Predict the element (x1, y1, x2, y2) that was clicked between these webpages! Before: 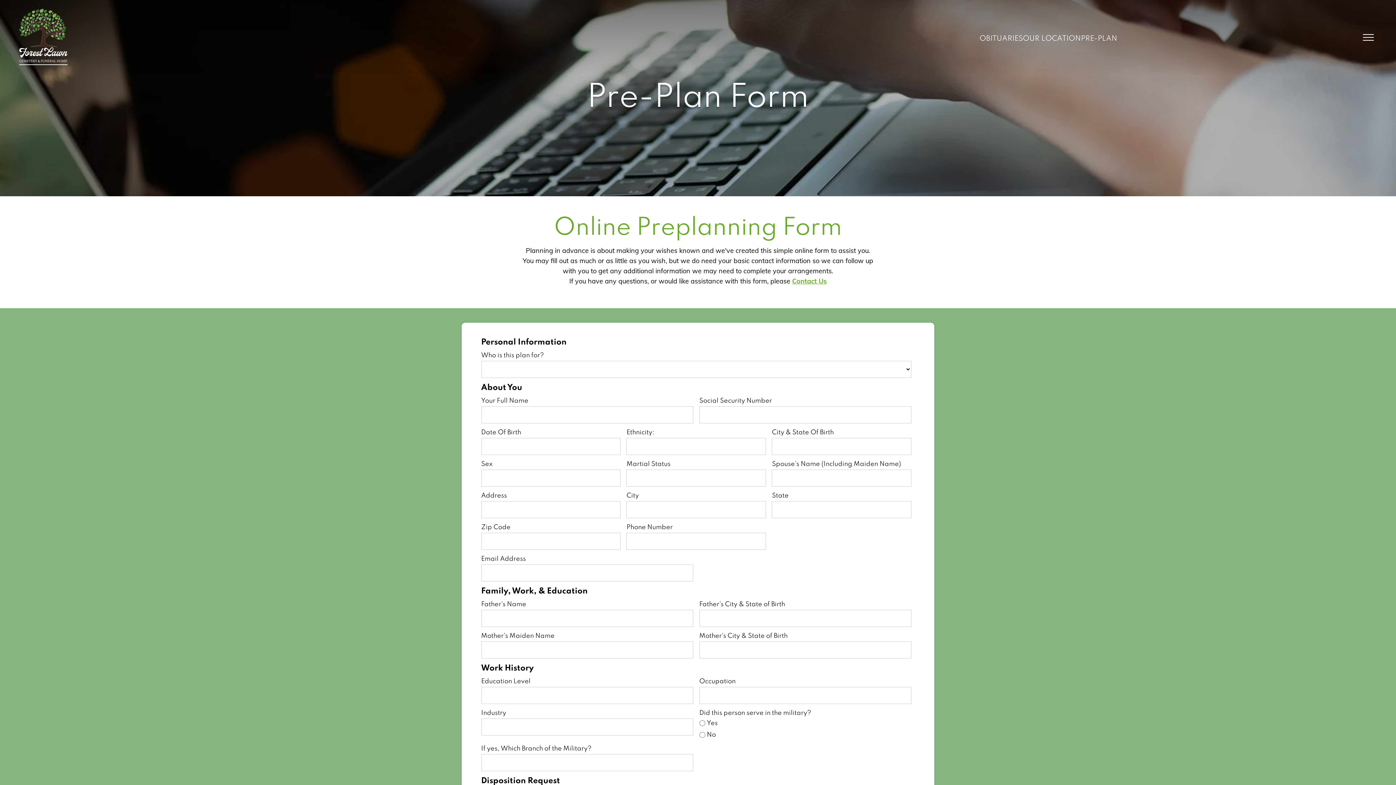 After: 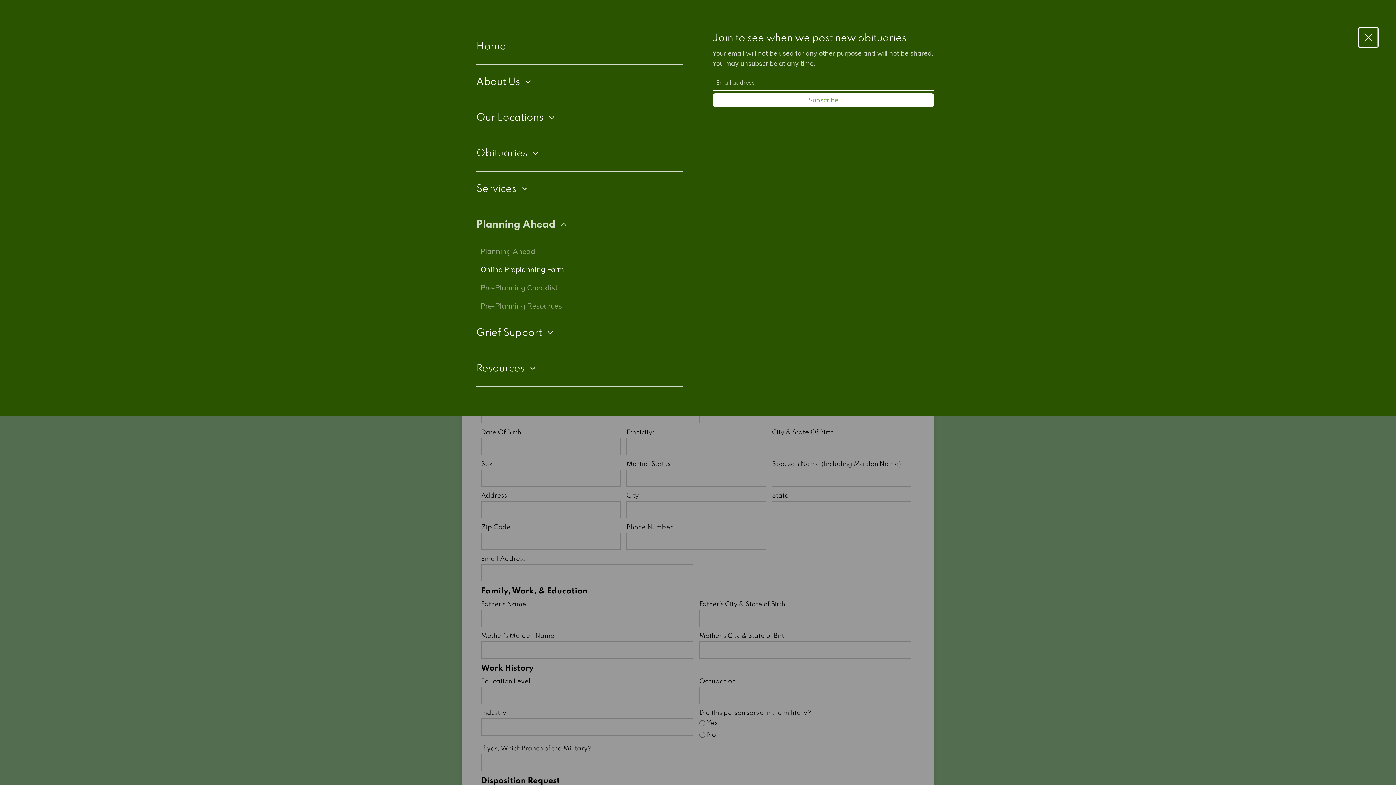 Action: label: menu bbox: (1359, 28, 1378, 47)